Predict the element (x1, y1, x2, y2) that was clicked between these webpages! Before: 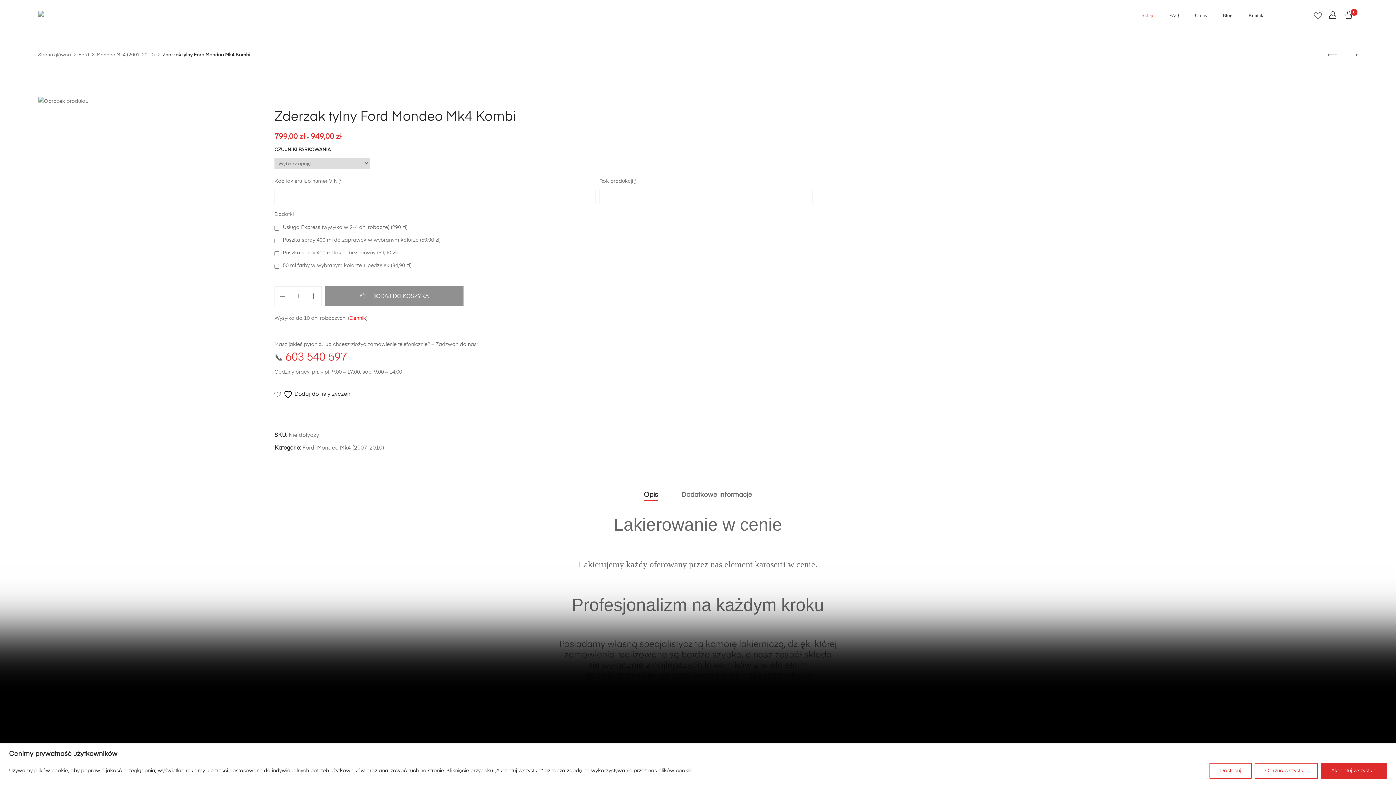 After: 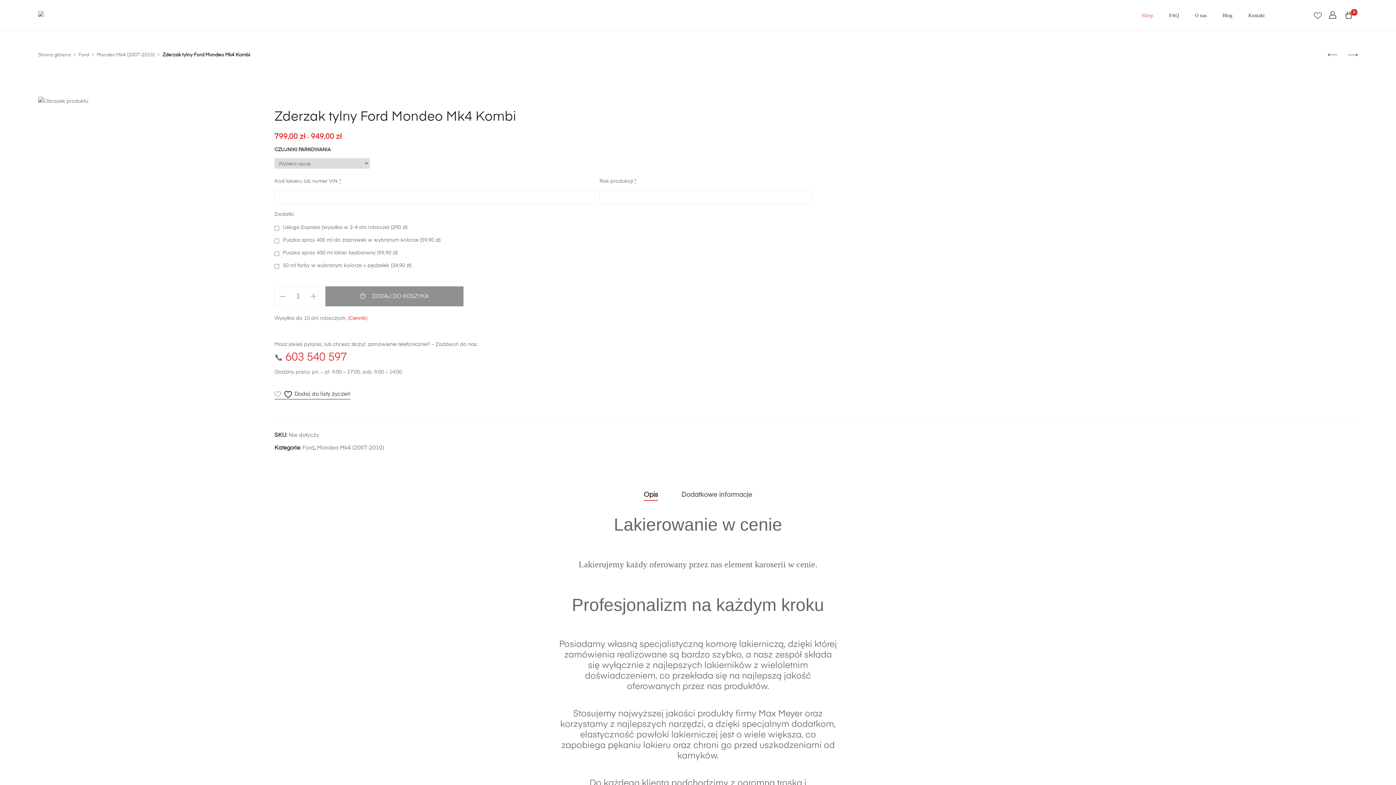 Action: bbox: (1254, 763, 1318, 779) label: Odrzuć wszystkie